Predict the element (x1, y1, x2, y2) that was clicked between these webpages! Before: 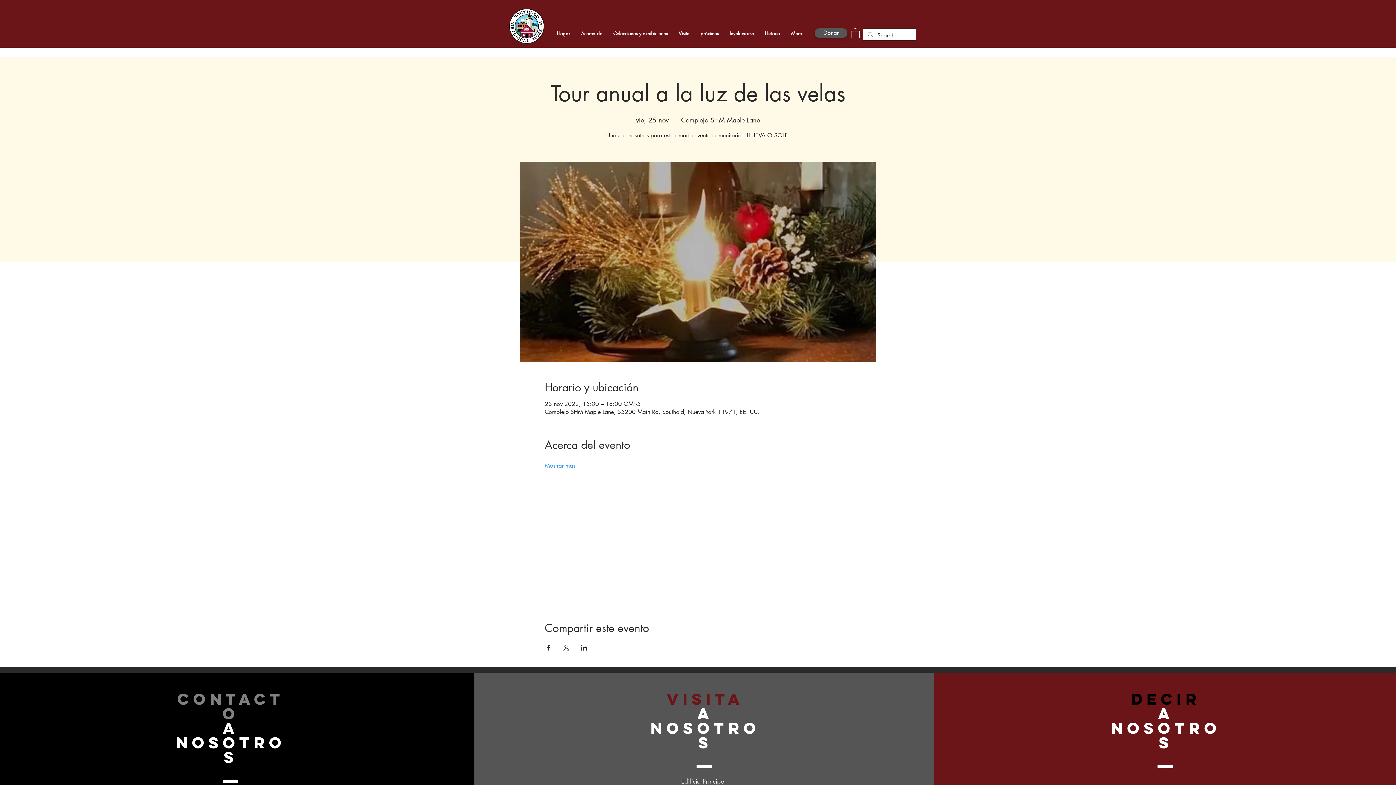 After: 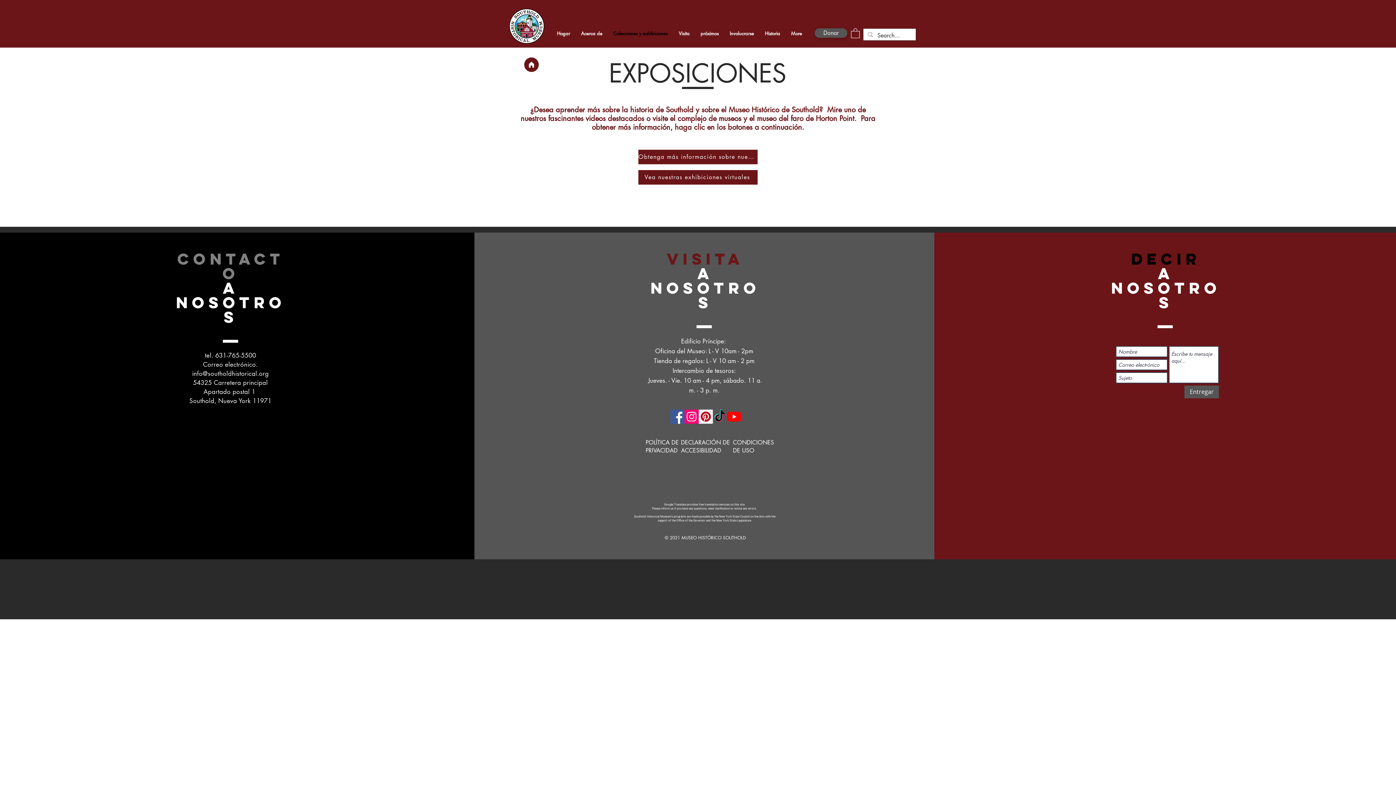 Action: label: Colecciones y exhibiciones bbox: (608, 29, 673, 37)